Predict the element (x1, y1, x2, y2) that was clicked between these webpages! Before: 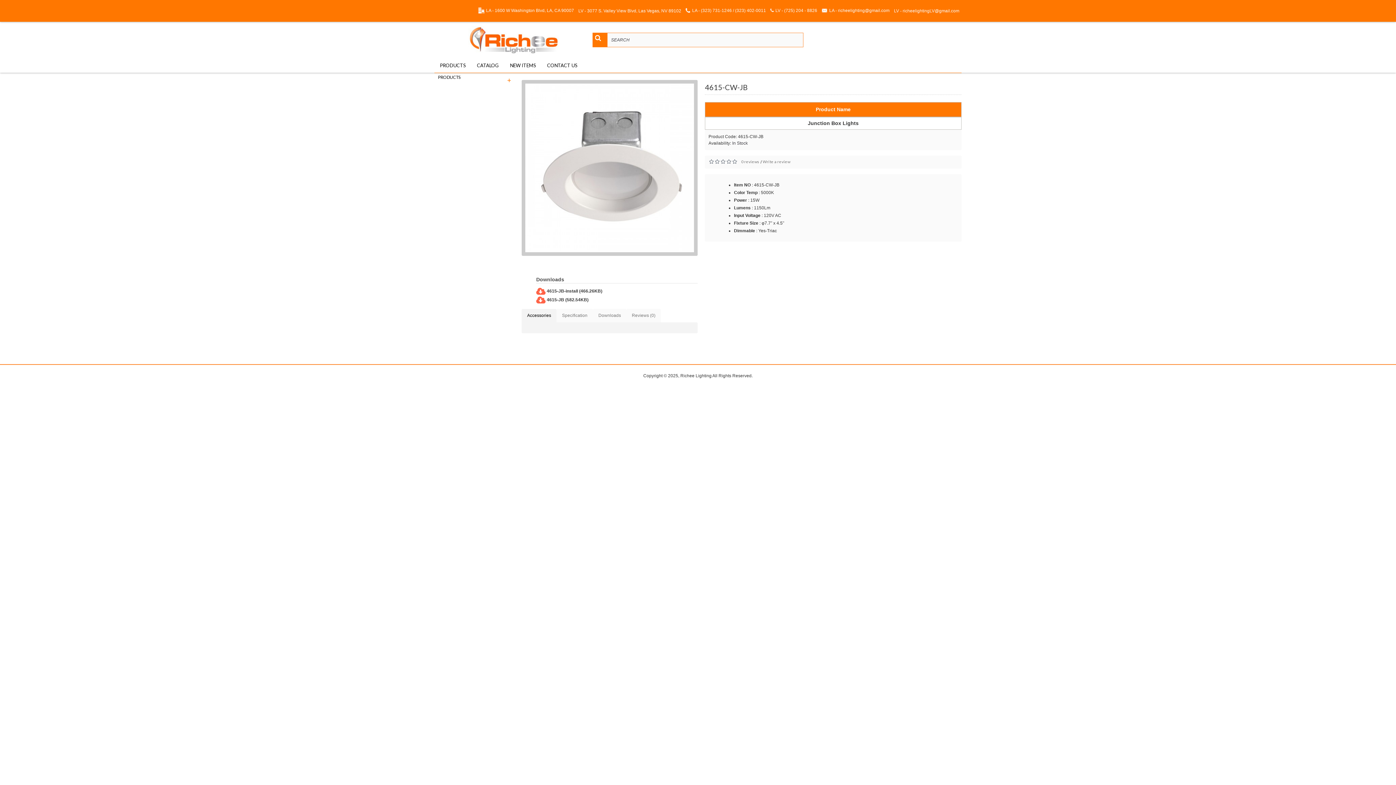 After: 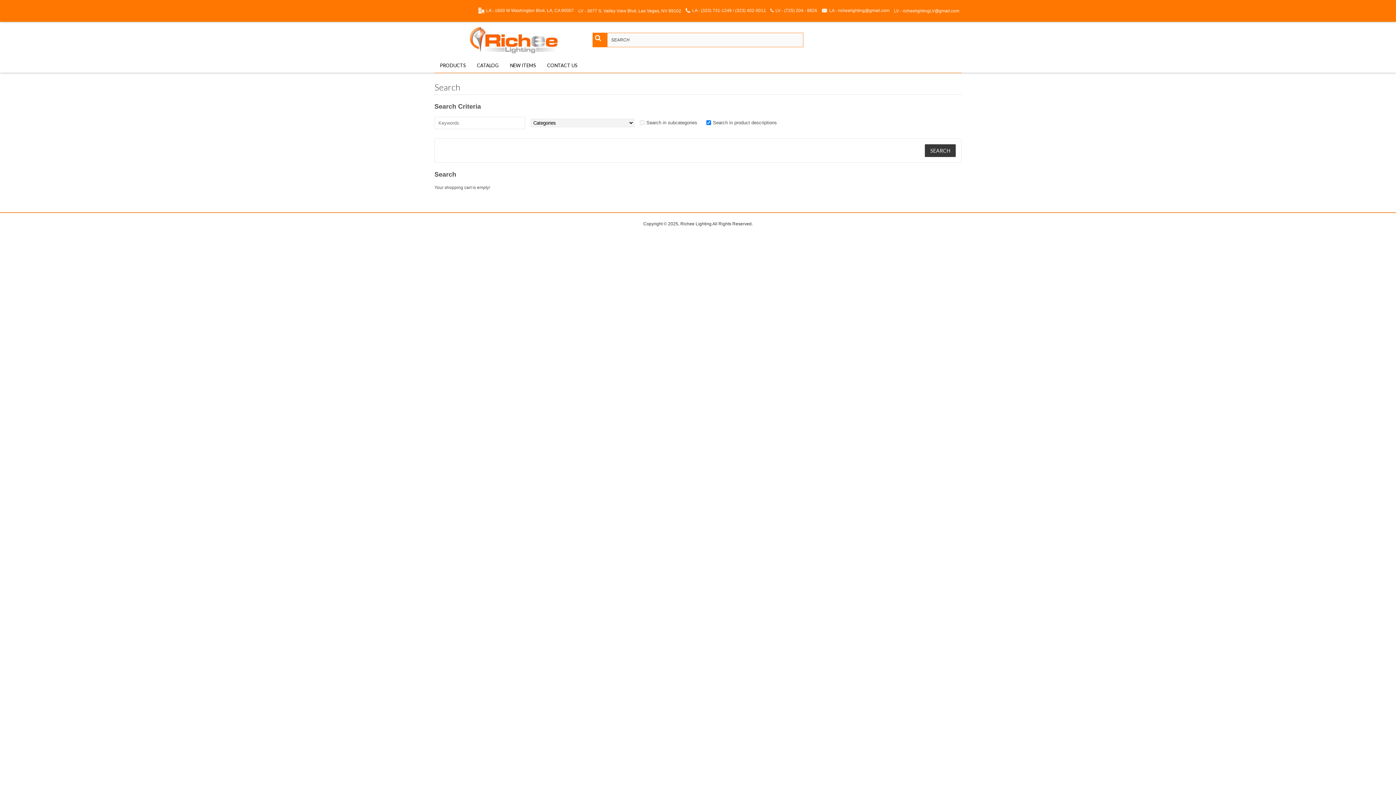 Action: bbox: (592, 32, 607, 47)